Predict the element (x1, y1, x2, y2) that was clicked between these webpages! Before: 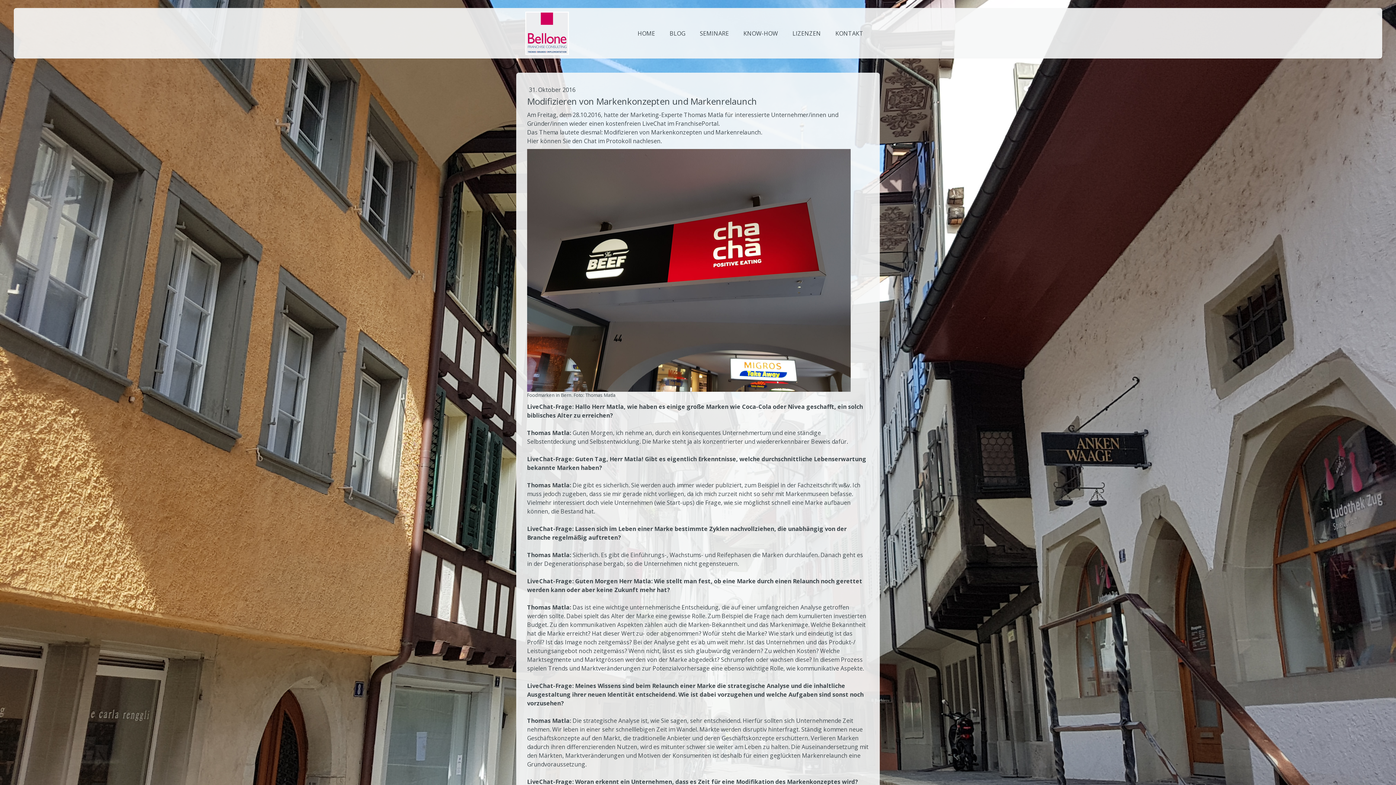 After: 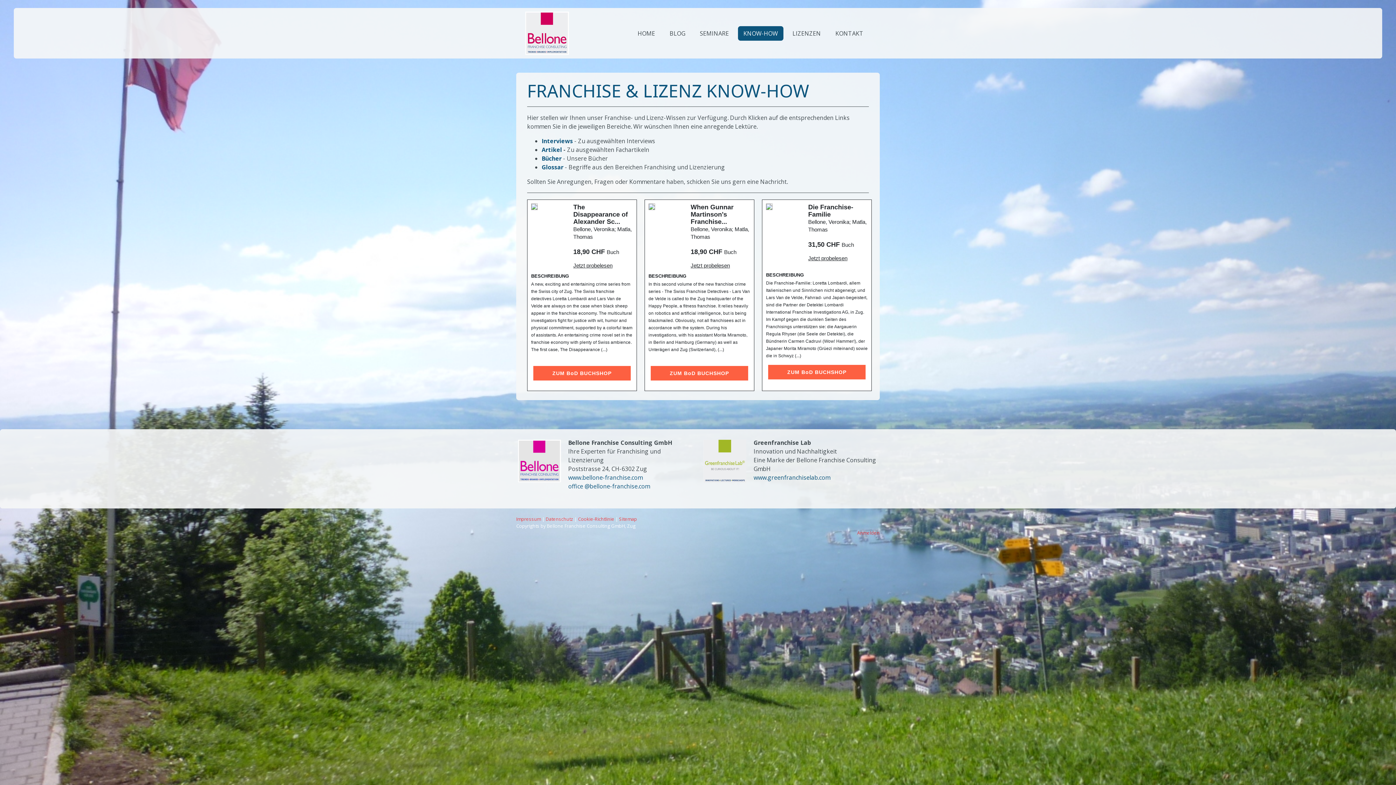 Action: label: KNOW-HOW bbox: (738, 26, 783, 40)